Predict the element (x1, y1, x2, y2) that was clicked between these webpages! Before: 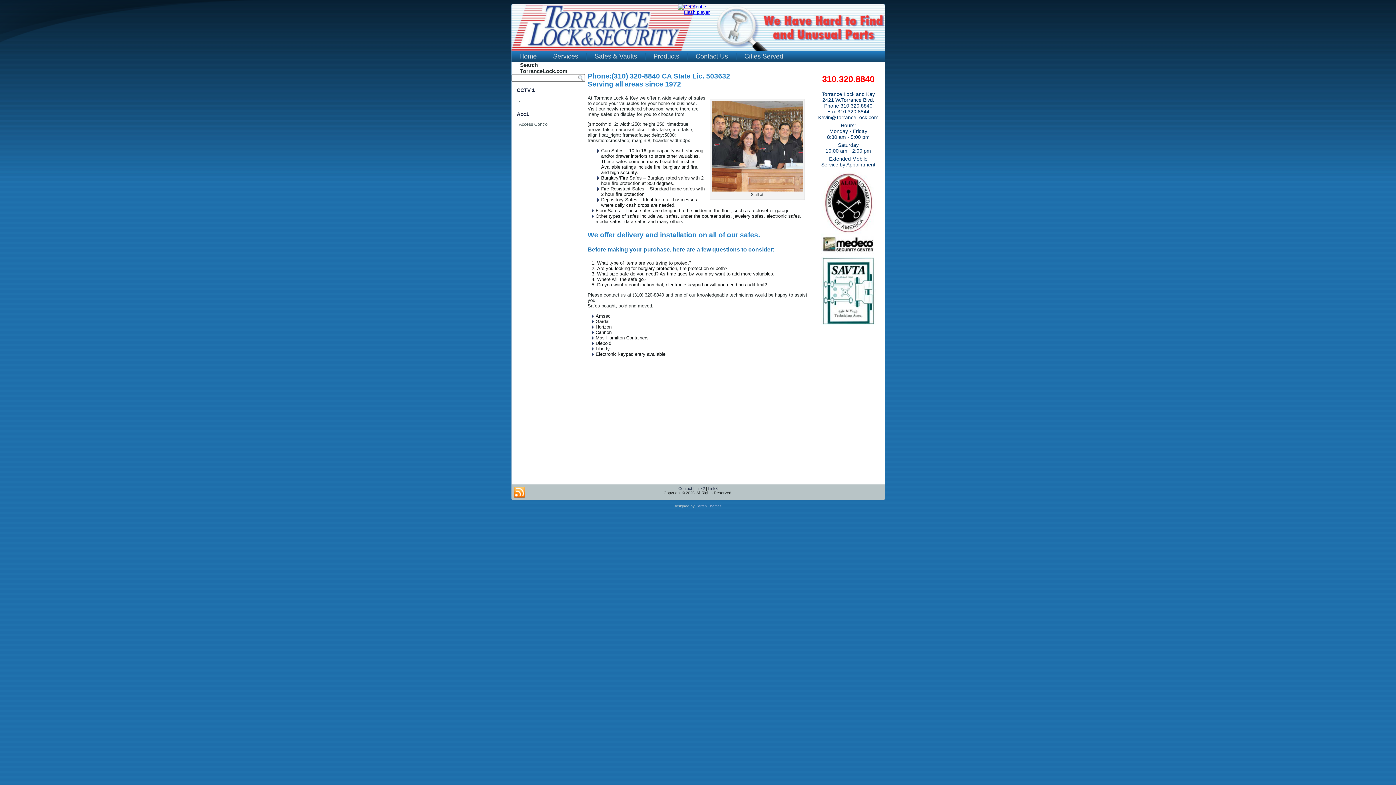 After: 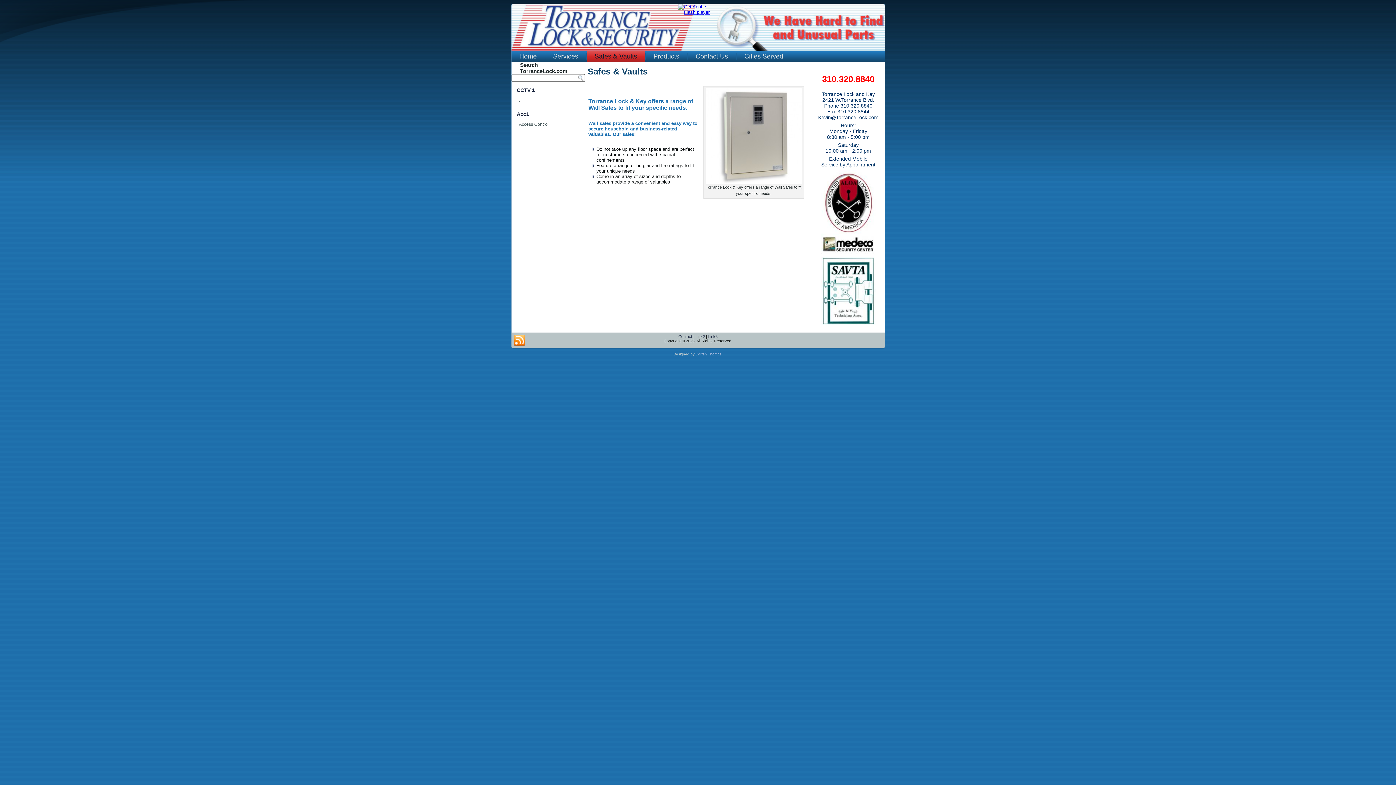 Action: label: Safes & Vaults bbox: (586, 50, 645, 61)